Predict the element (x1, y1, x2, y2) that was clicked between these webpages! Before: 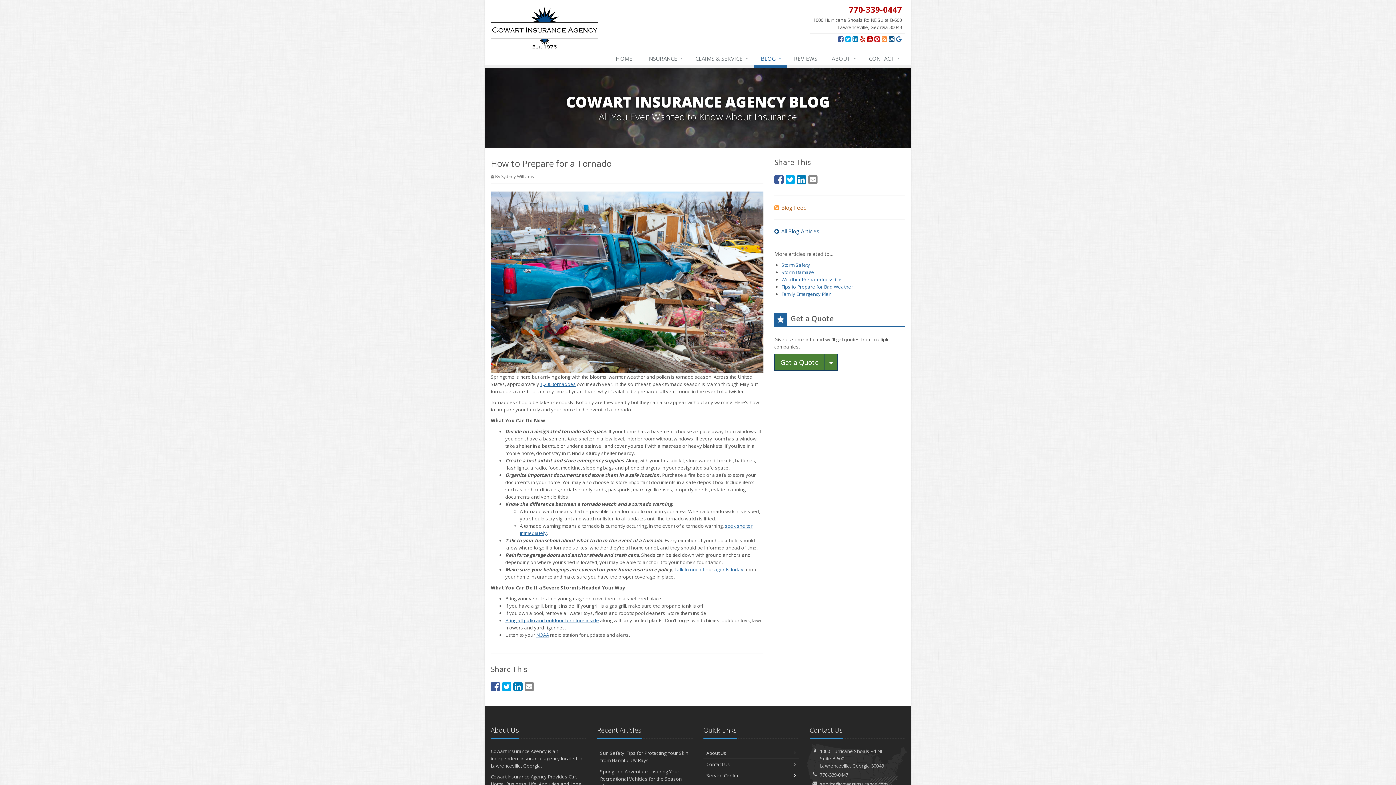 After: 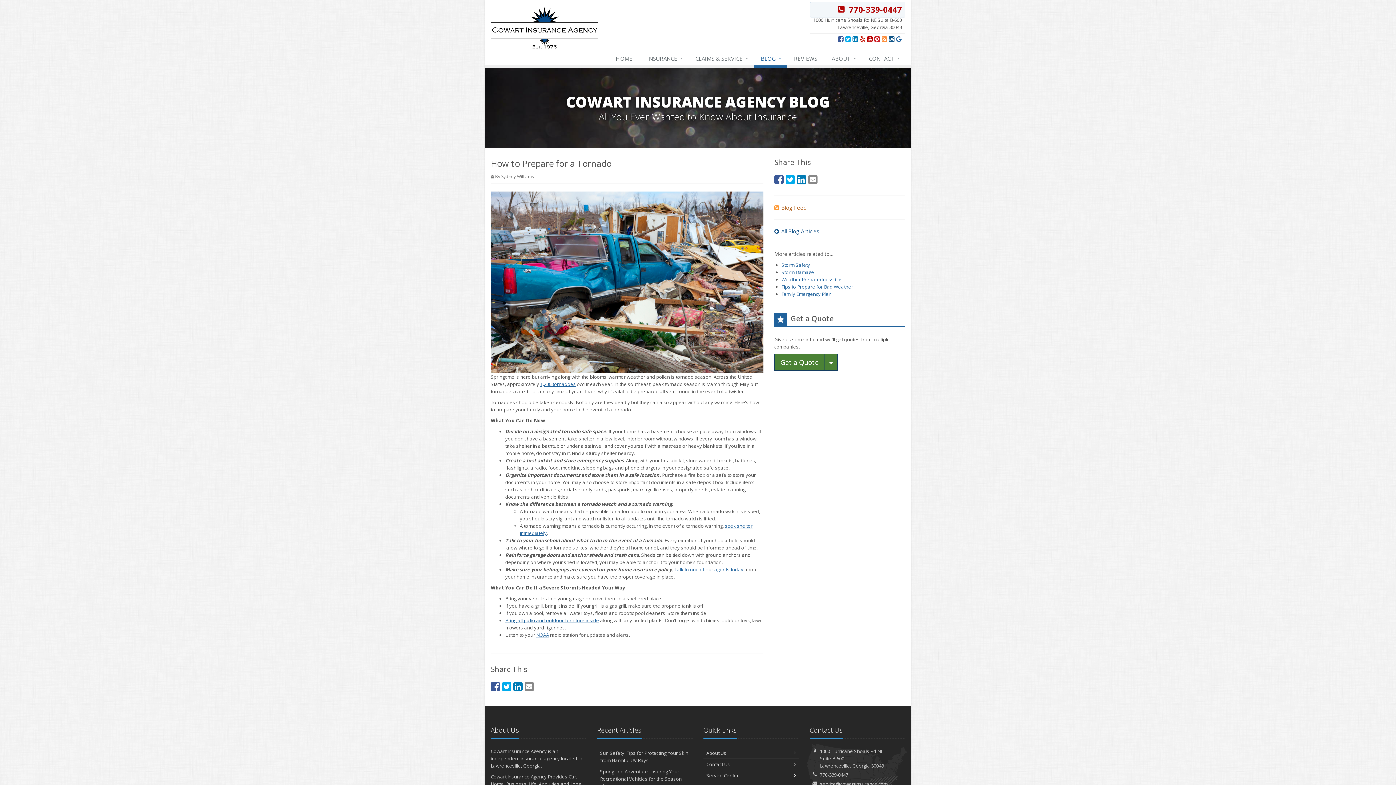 Action: label: 770-339-0447 bbox: (810, 1, 905, 17)